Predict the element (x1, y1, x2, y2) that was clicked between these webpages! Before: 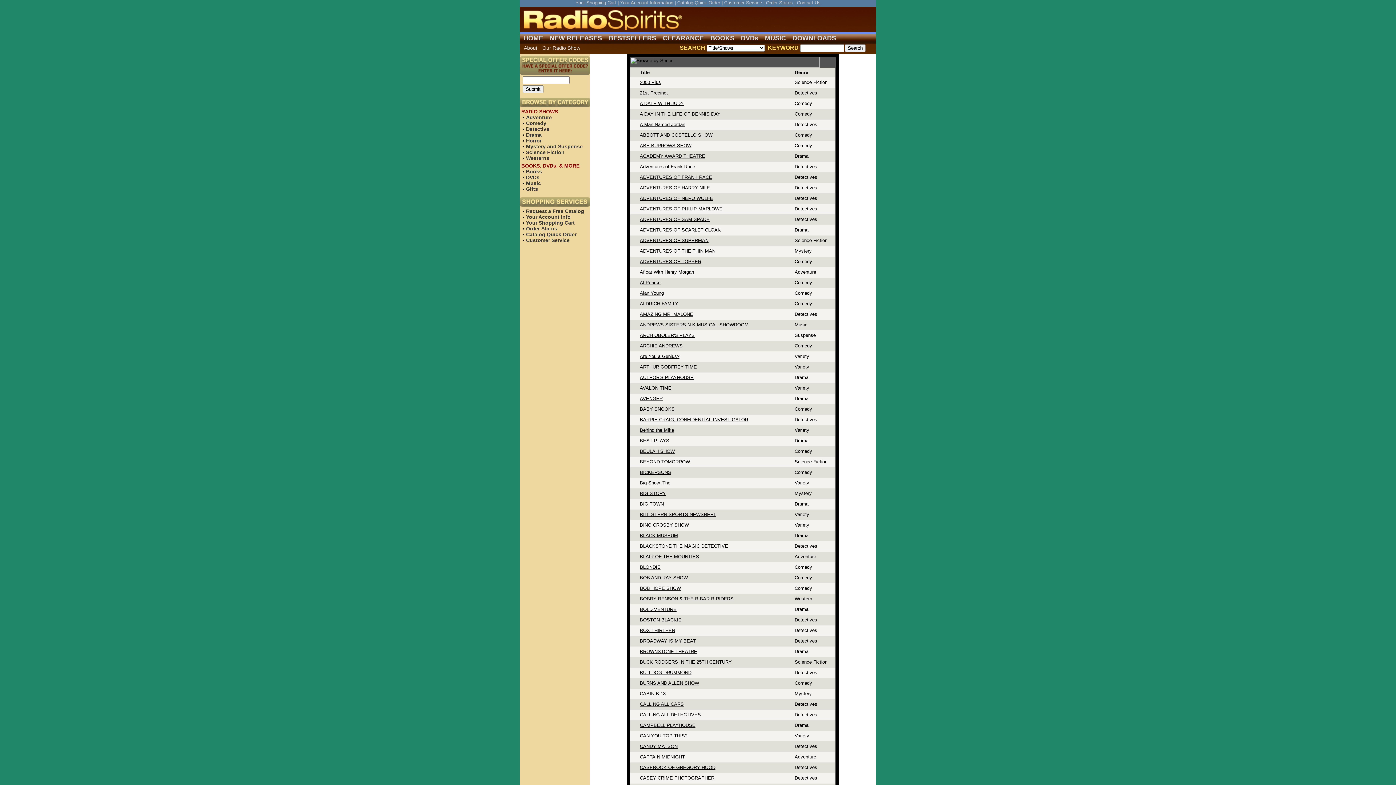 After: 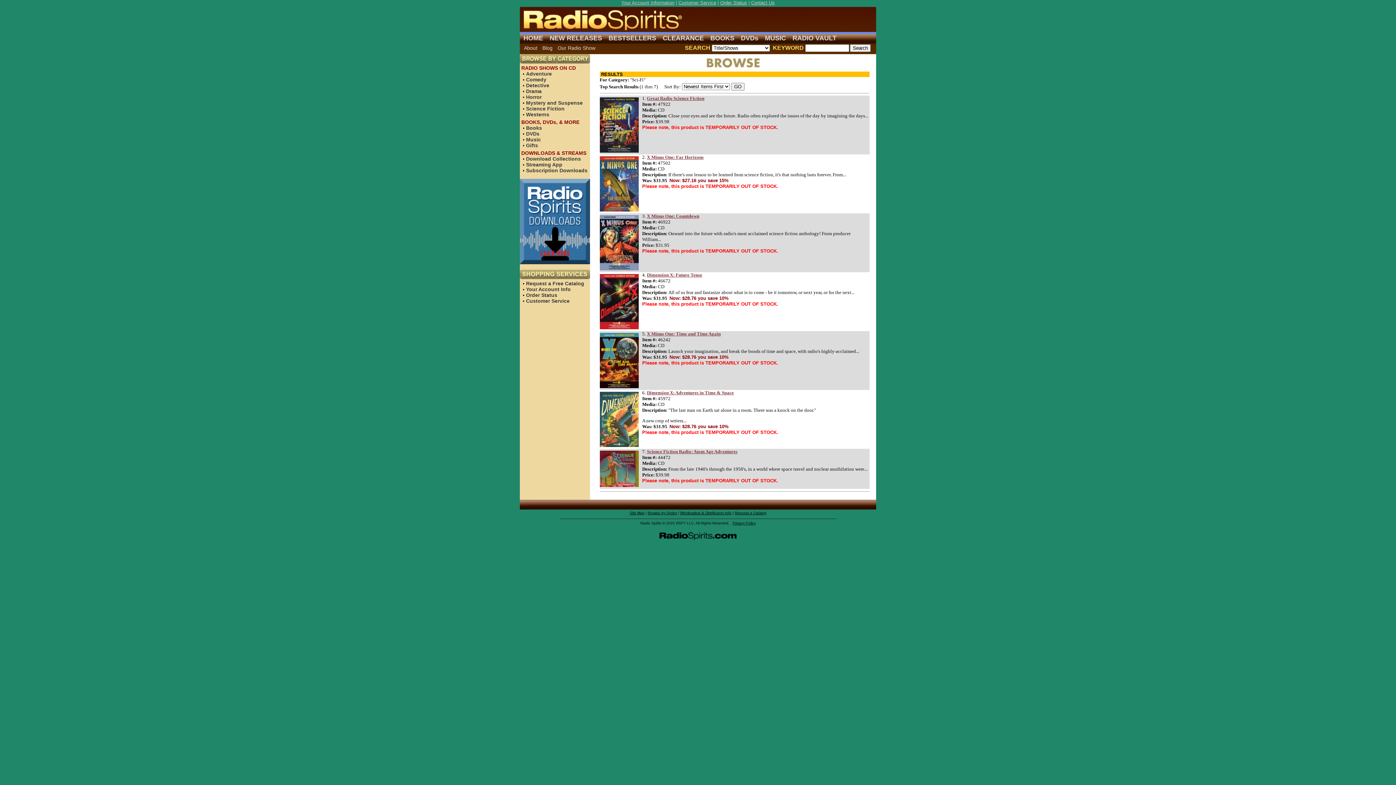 Action: bbox: (526, 149, 564, 155) label: Science Fiction